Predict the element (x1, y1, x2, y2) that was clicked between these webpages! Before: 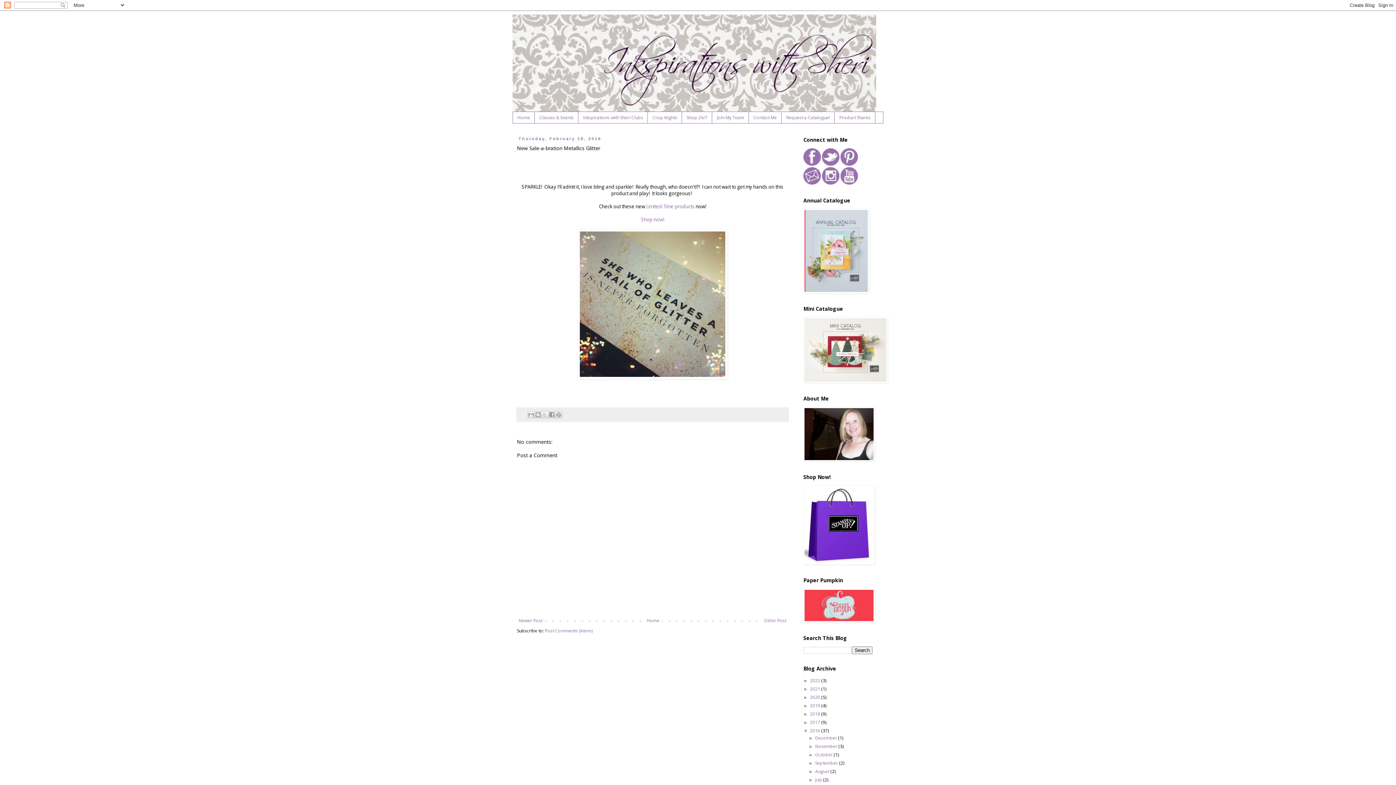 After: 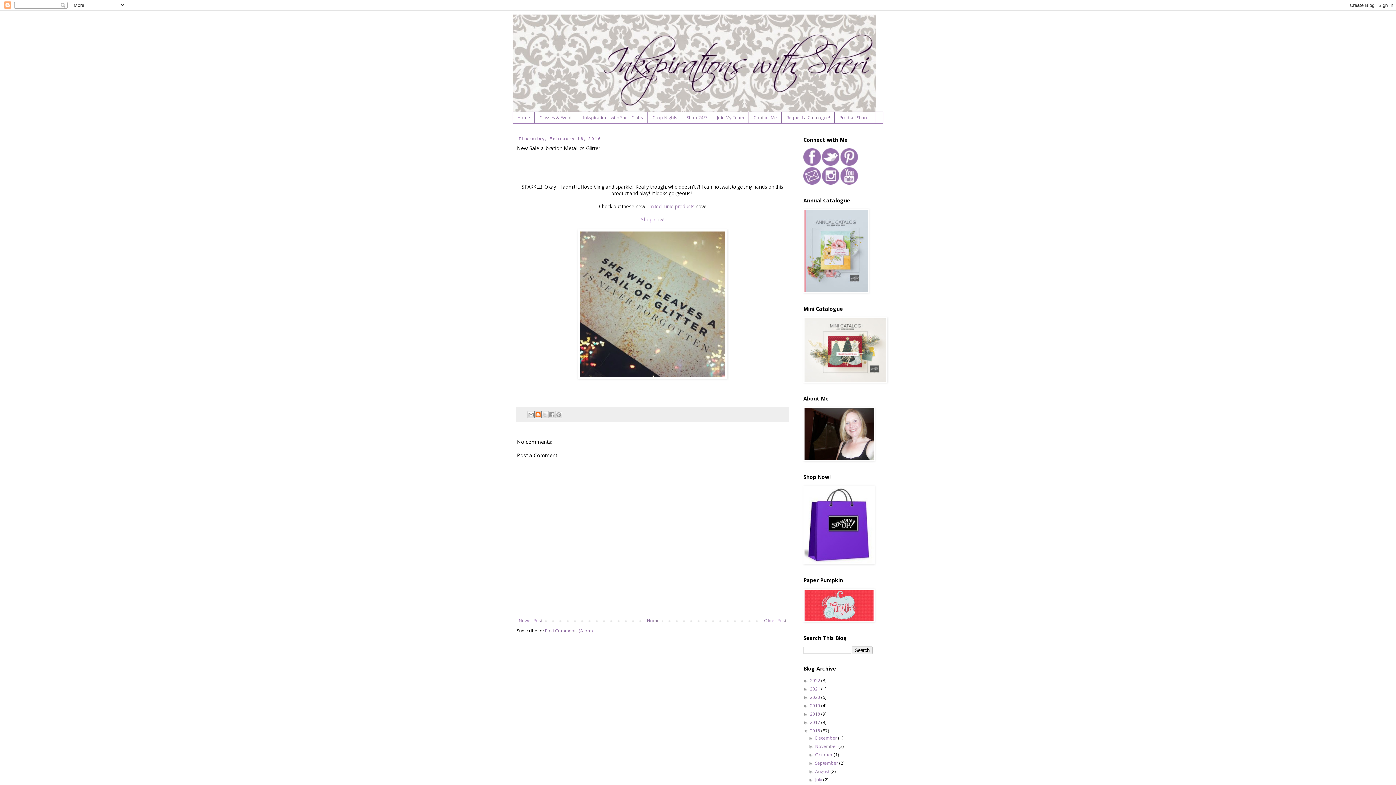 Action: label: BlogThis! bbox: (534, 411, 541, 418)